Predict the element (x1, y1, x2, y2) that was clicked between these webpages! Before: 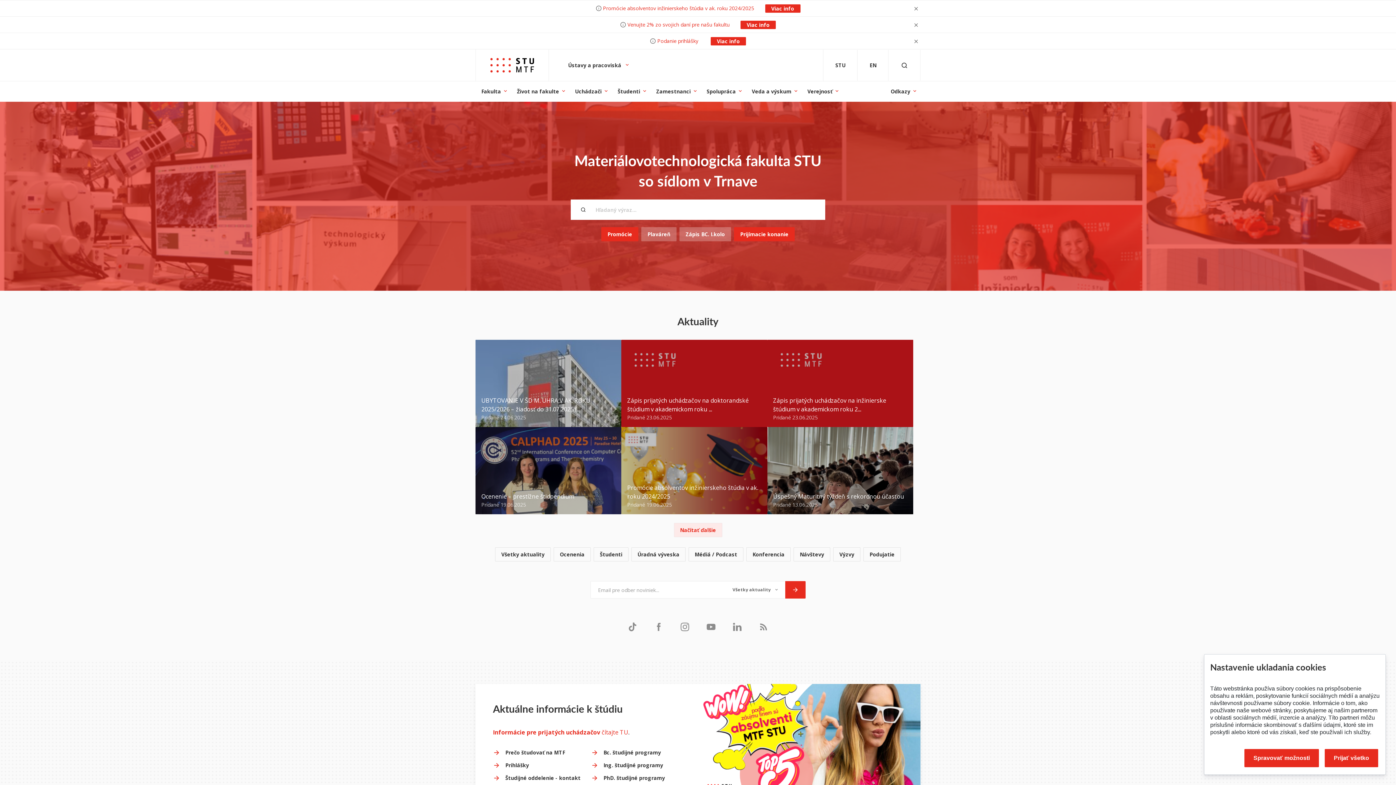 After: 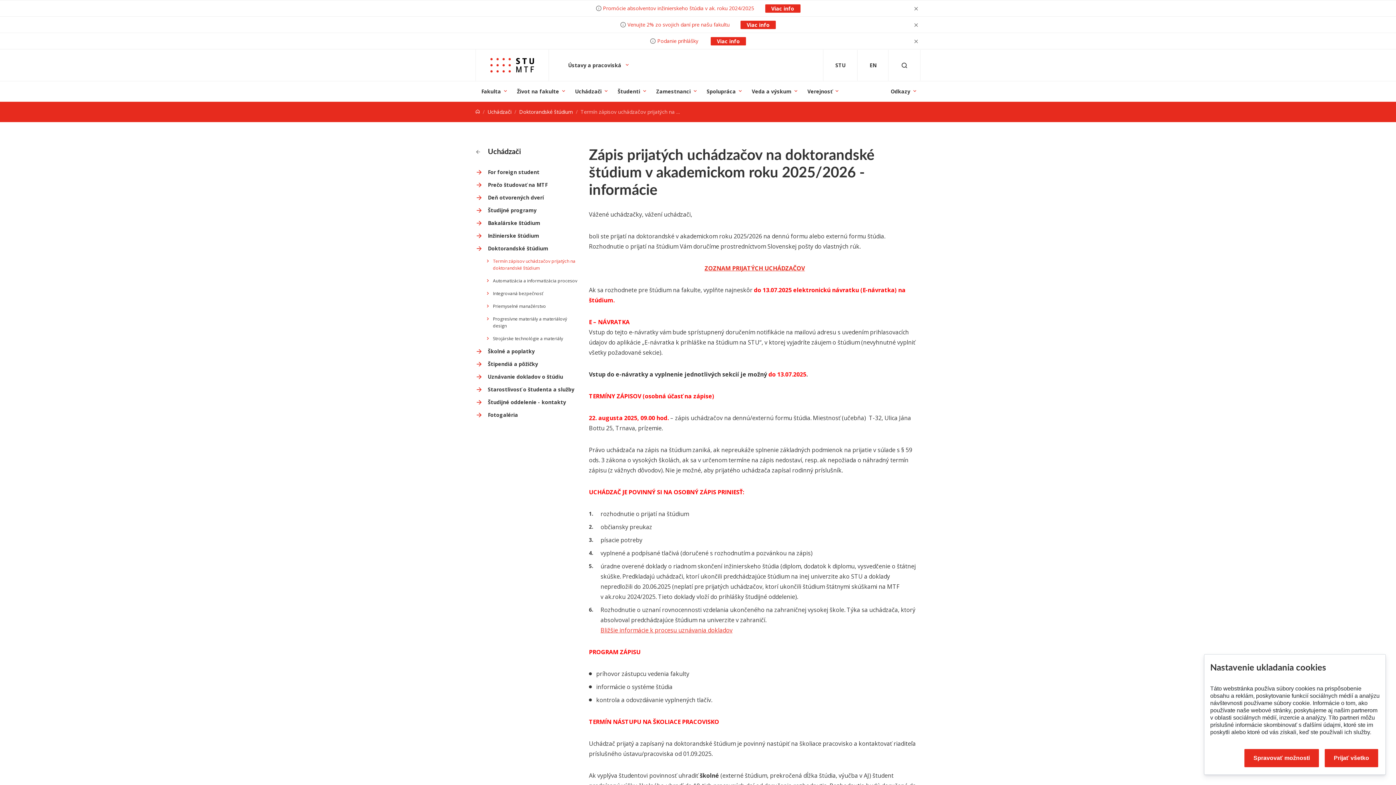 Action: label: Zápis prijatých uchádzačov na doktorandské štúdium v akademickom roku ...
Pridané 23.06.2025 bbox: (621, 340, 767, 427)